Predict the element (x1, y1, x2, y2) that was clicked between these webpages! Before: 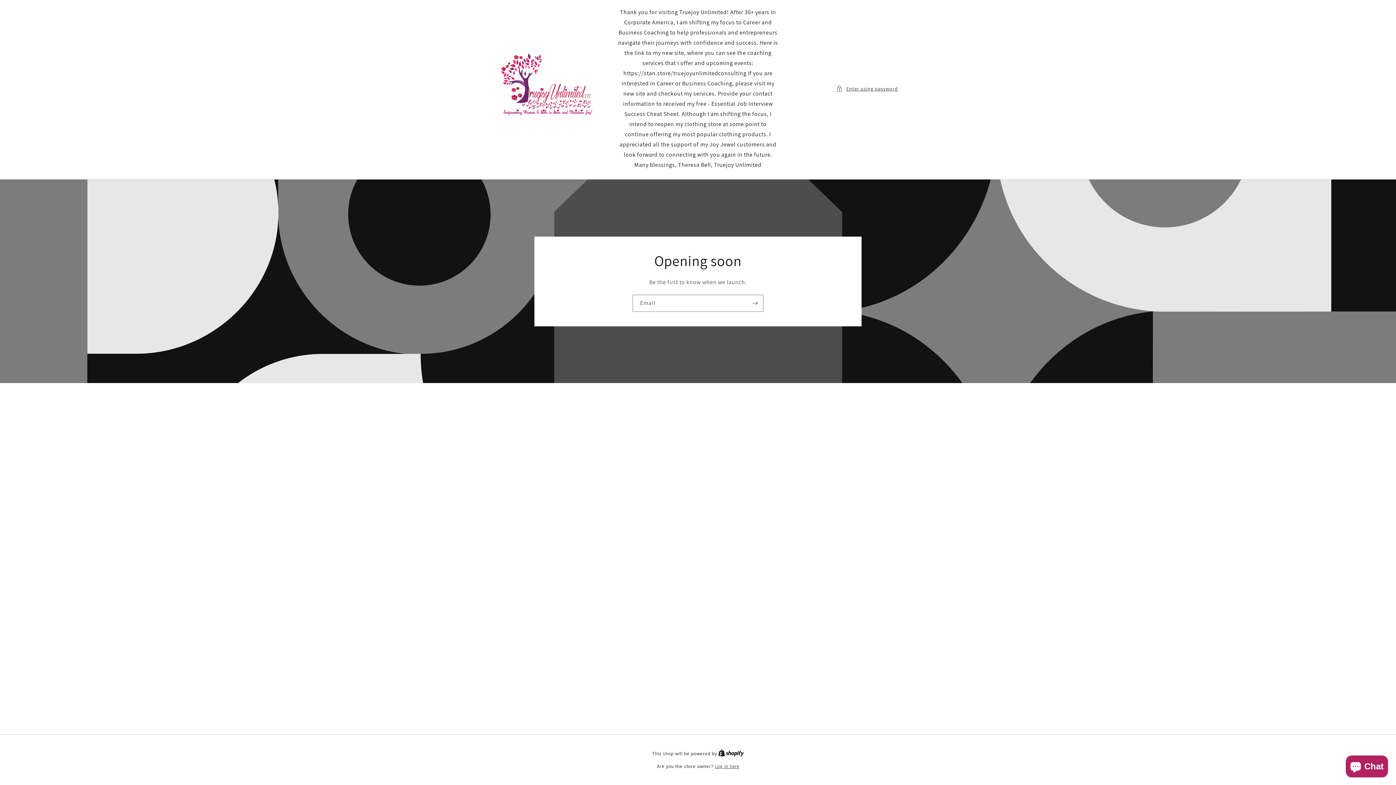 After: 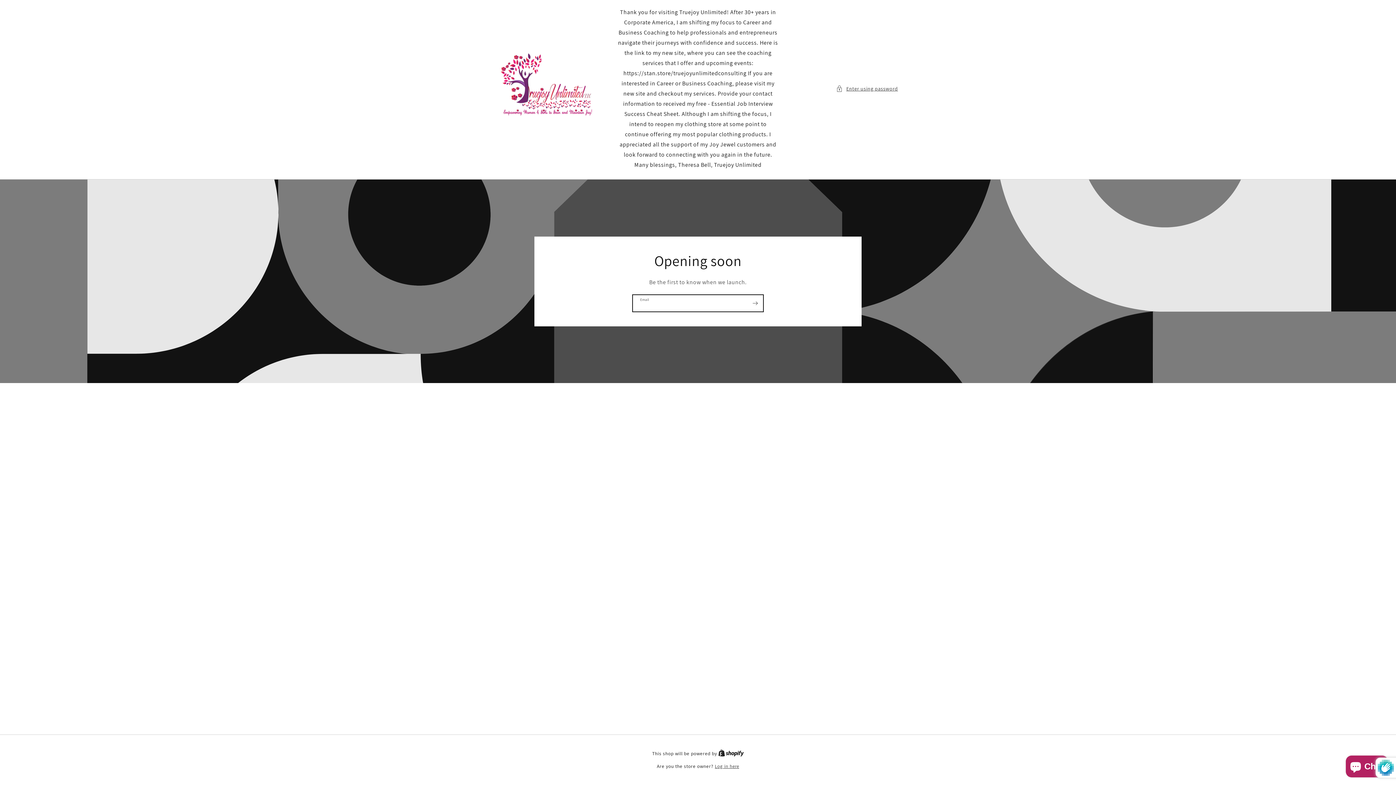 Action: label: Subscribe bbox: (747, 294, 763, 311)